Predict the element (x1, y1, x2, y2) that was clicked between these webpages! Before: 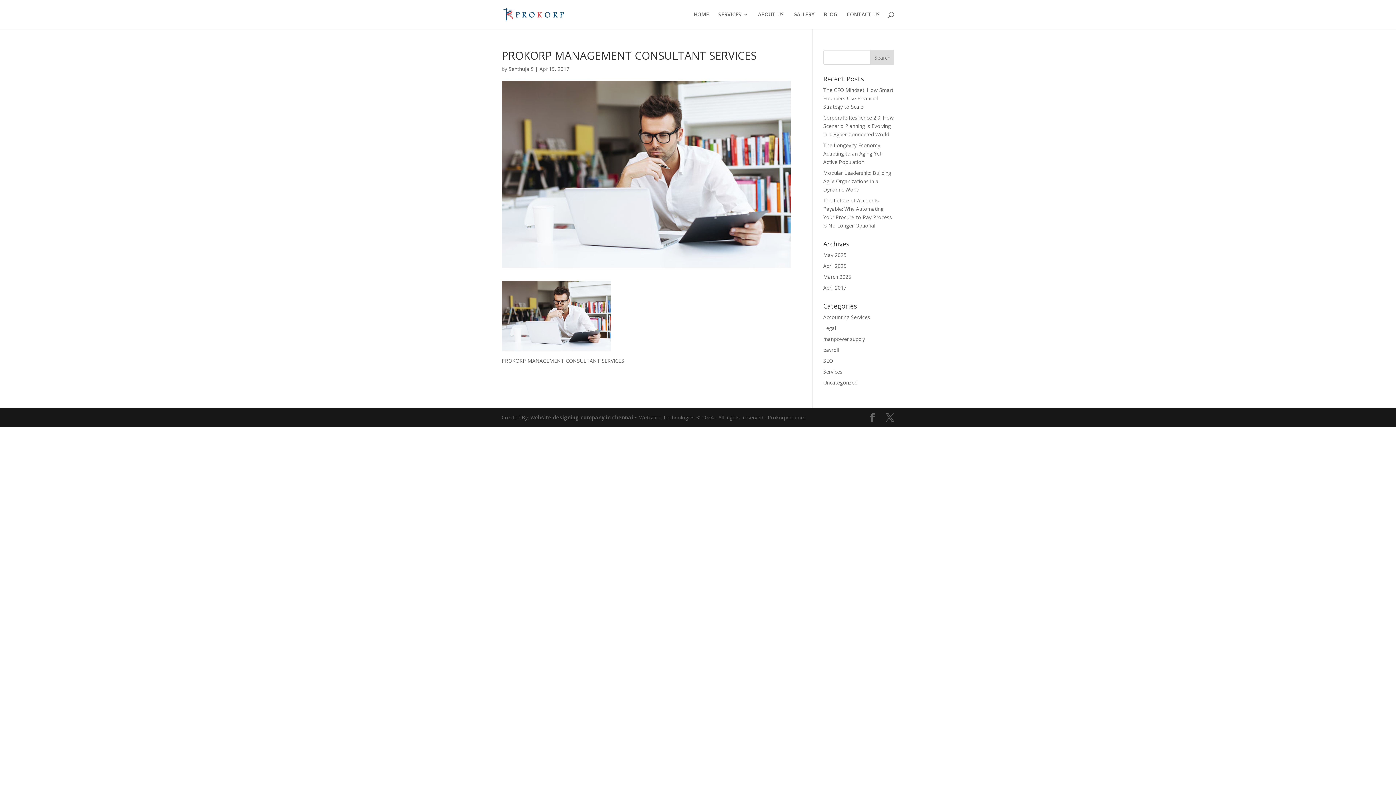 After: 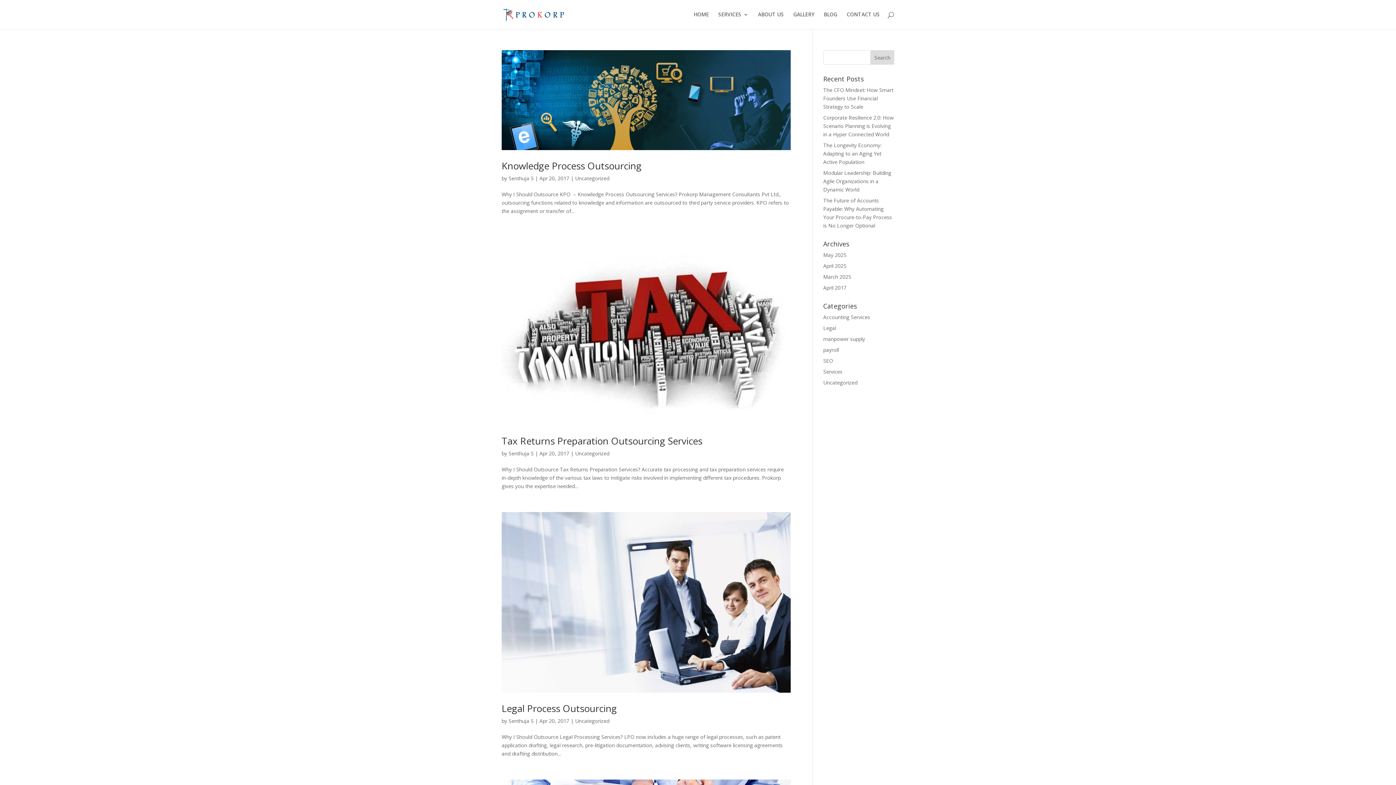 Action: bbox: (508, 65, 533, 72) label: Senthuja S